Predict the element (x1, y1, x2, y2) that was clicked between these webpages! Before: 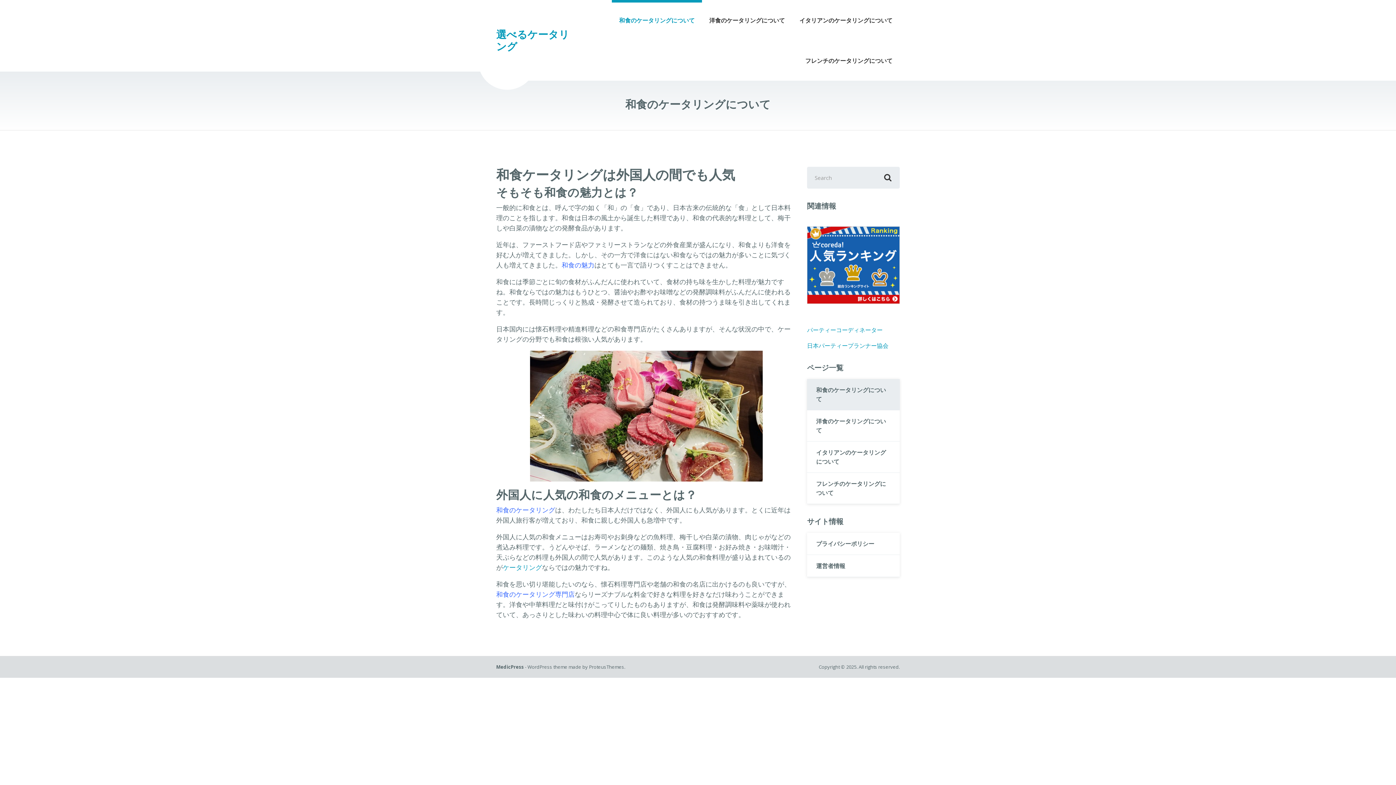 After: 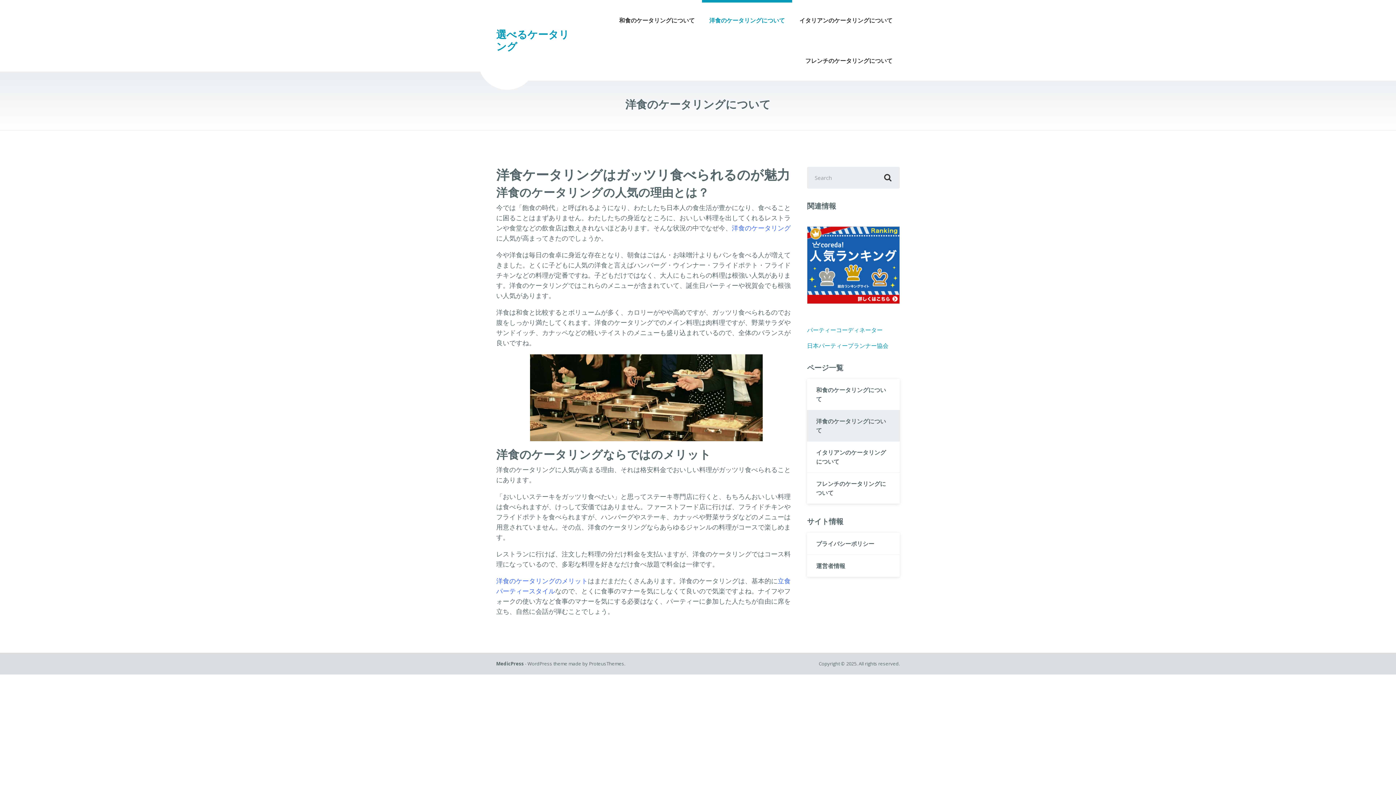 Action: bbox: (702, 0, 792, 40) label: 洋食のケータリングについて